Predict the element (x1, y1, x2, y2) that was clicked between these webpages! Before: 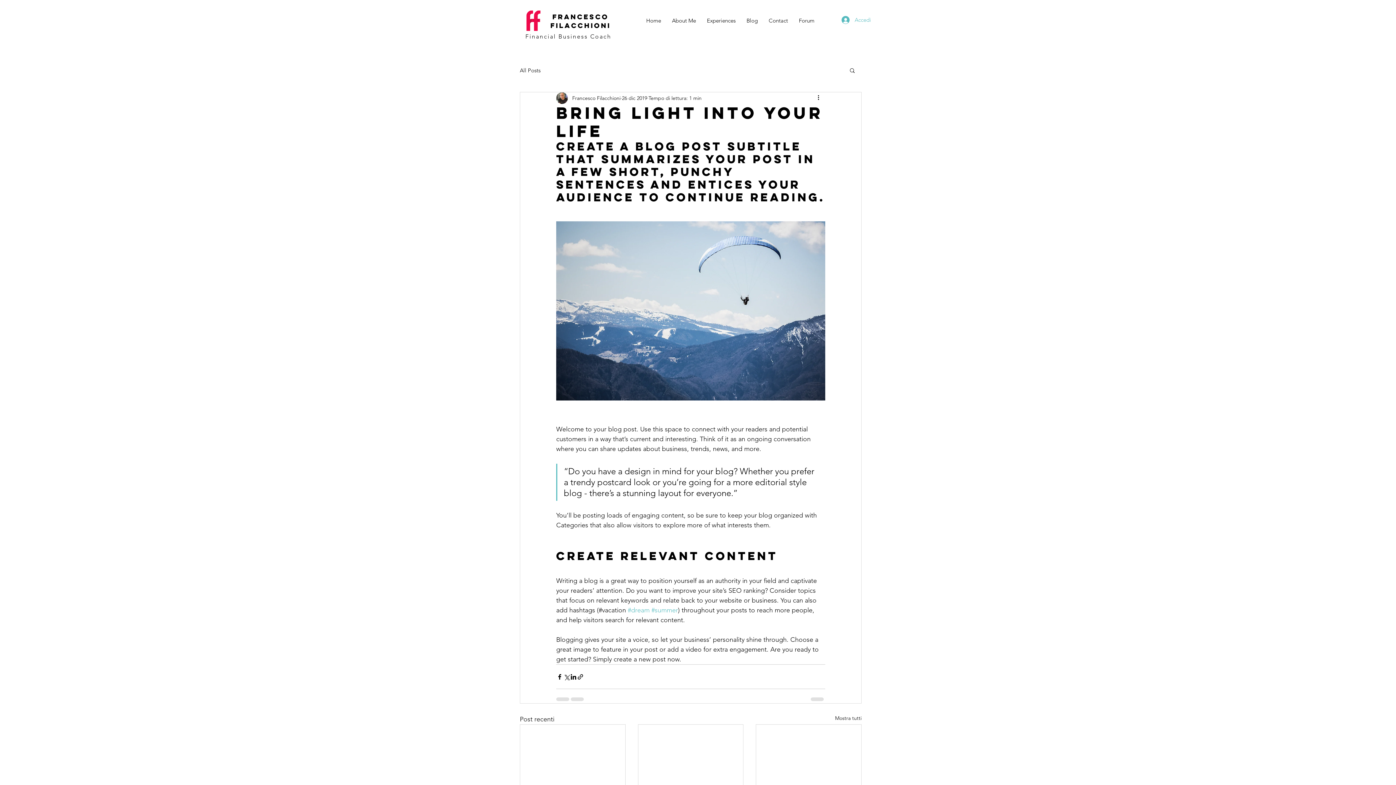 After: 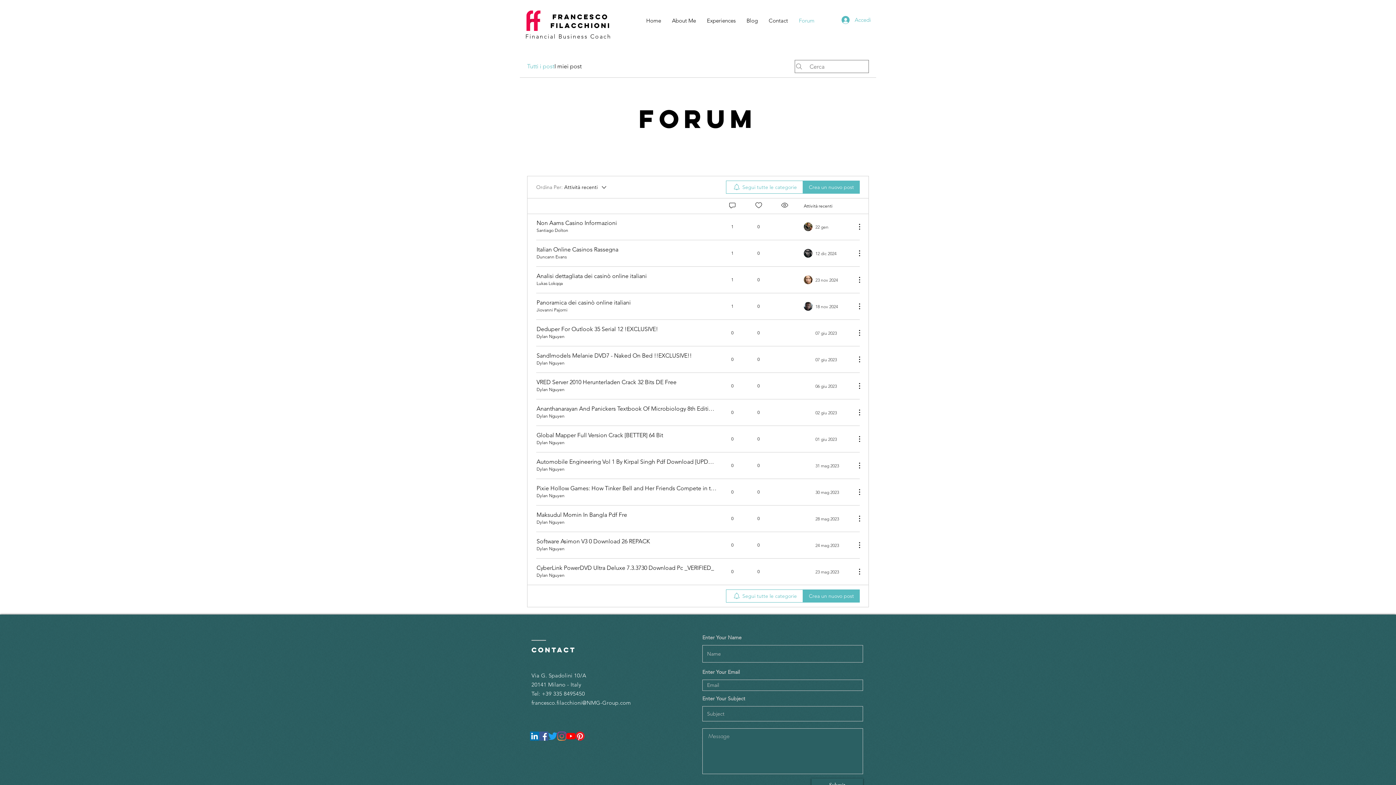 Action: bbox: (793, 10, 820, 30) label: Forum